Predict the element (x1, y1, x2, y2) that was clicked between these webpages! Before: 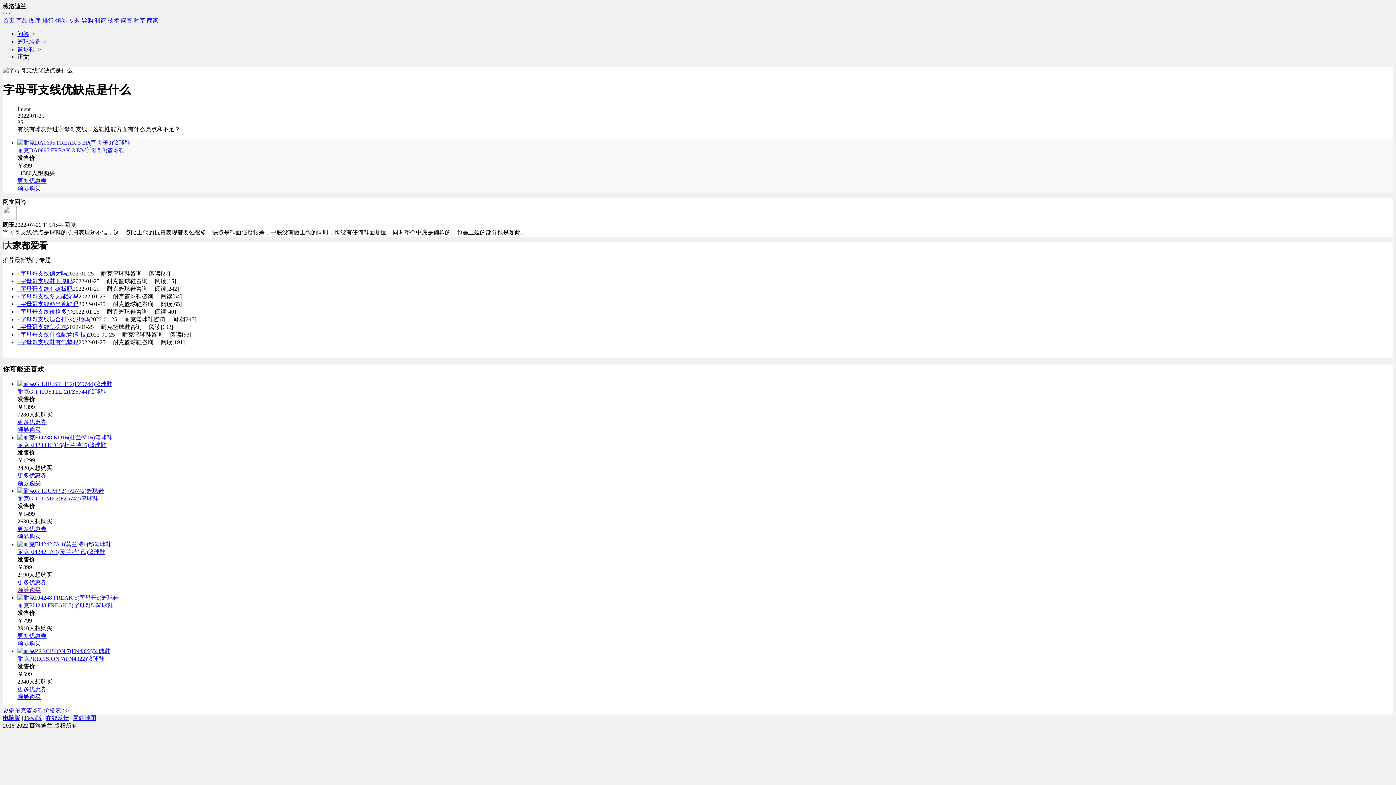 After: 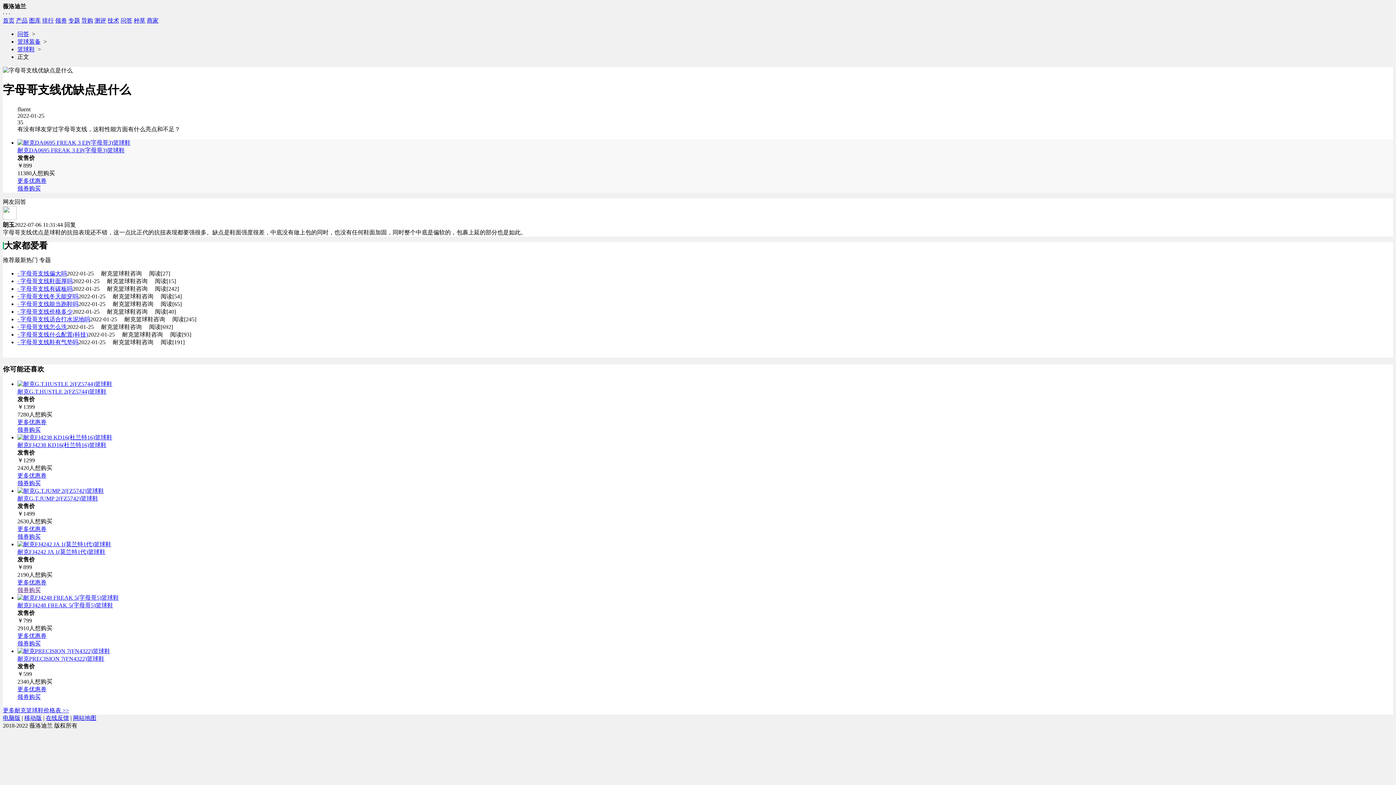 Action: label: 耐克FJ4238 KD16(杜兰特16)篮球鞋 bbox: (17, 442, 106, 448)